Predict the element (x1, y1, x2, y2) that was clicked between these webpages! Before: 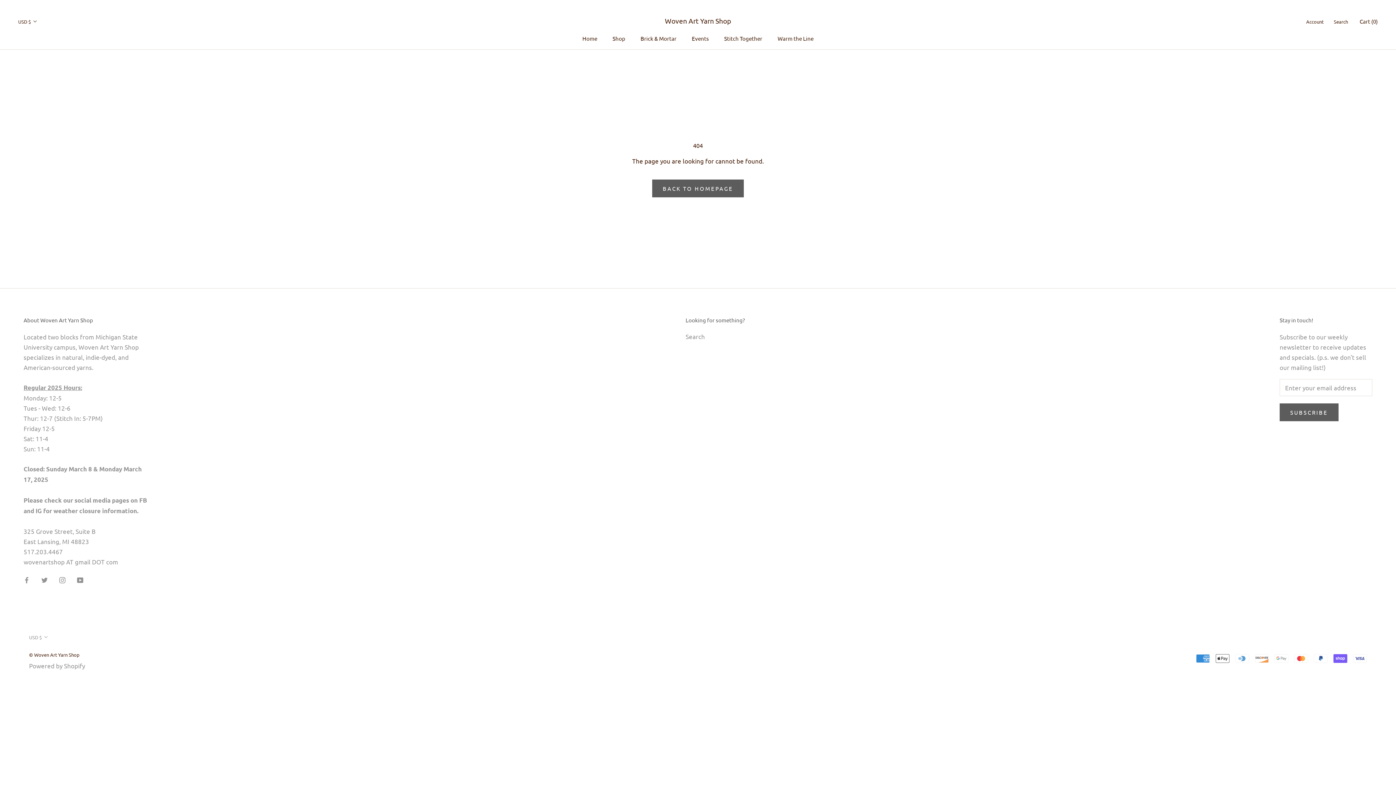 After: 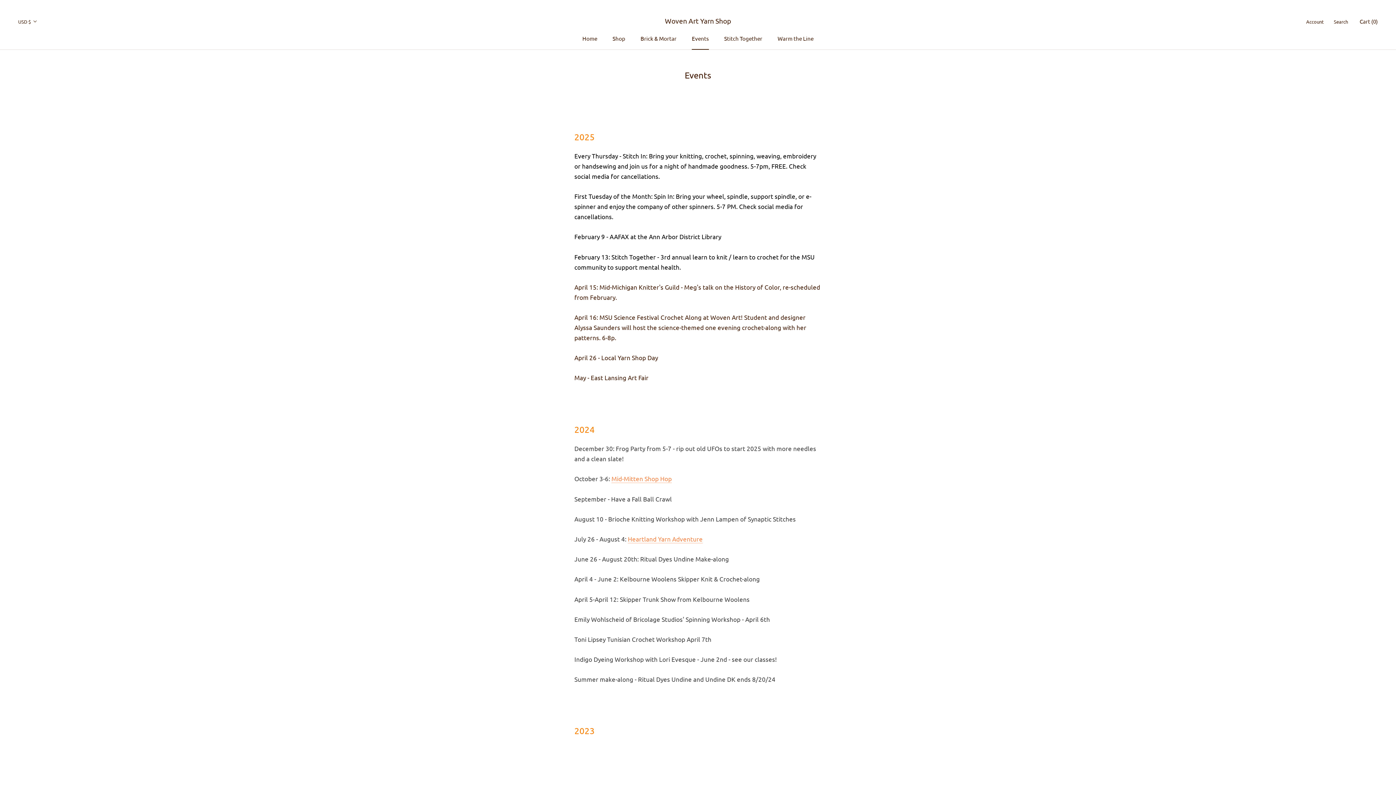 Action: bbox: (692, 34, 709, 41) label: Events
Events